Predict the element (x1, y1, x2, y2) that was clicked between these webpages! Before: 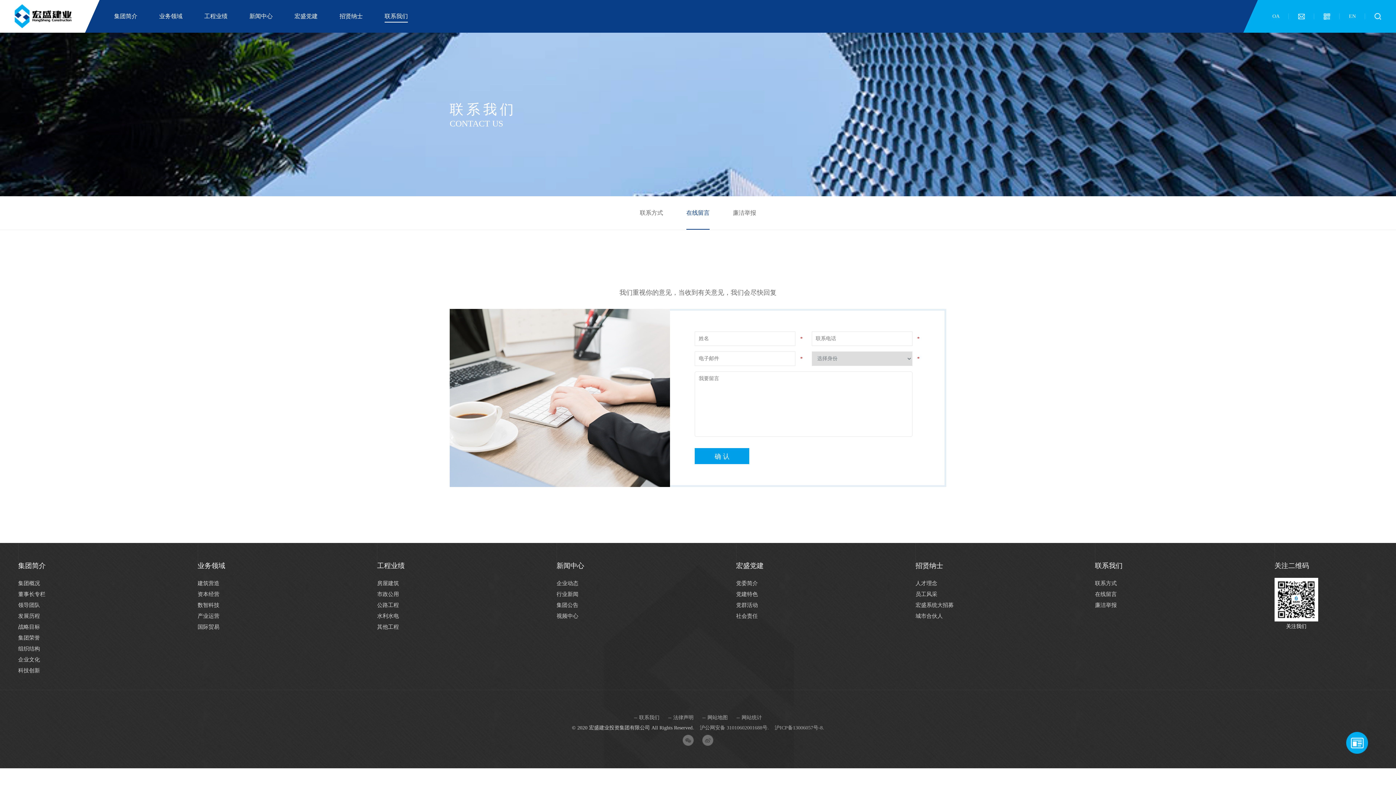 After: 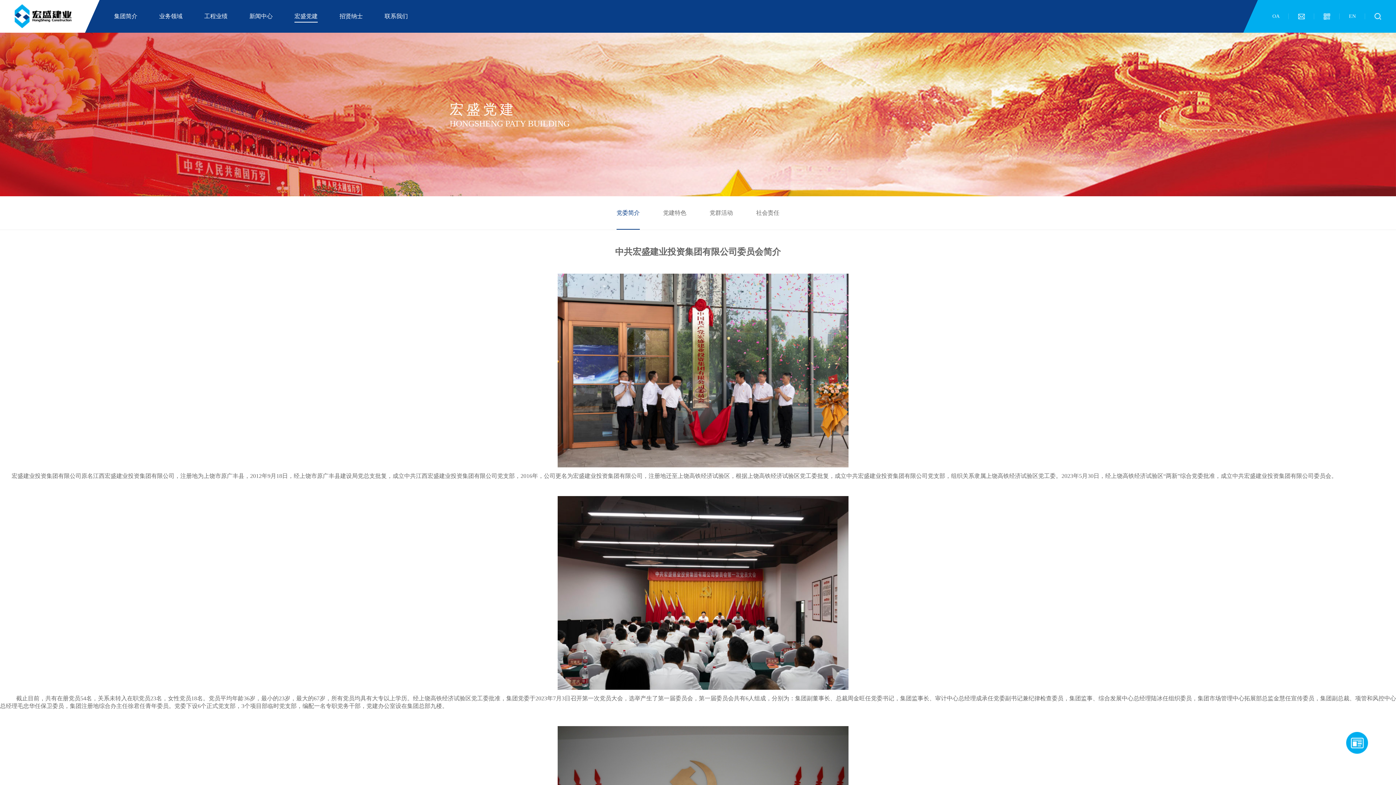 Action: label: 党委简介 bbox: (736, 578, 915, 588)